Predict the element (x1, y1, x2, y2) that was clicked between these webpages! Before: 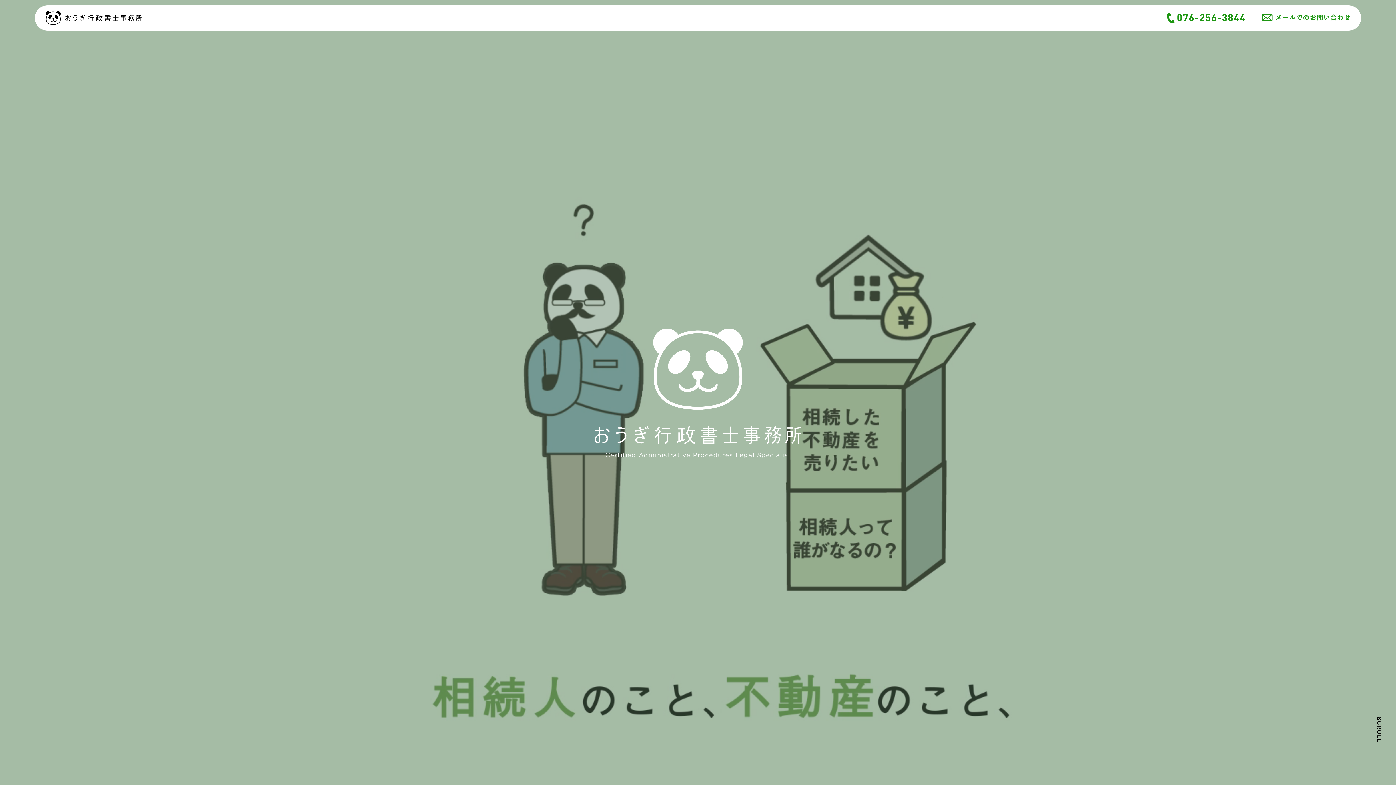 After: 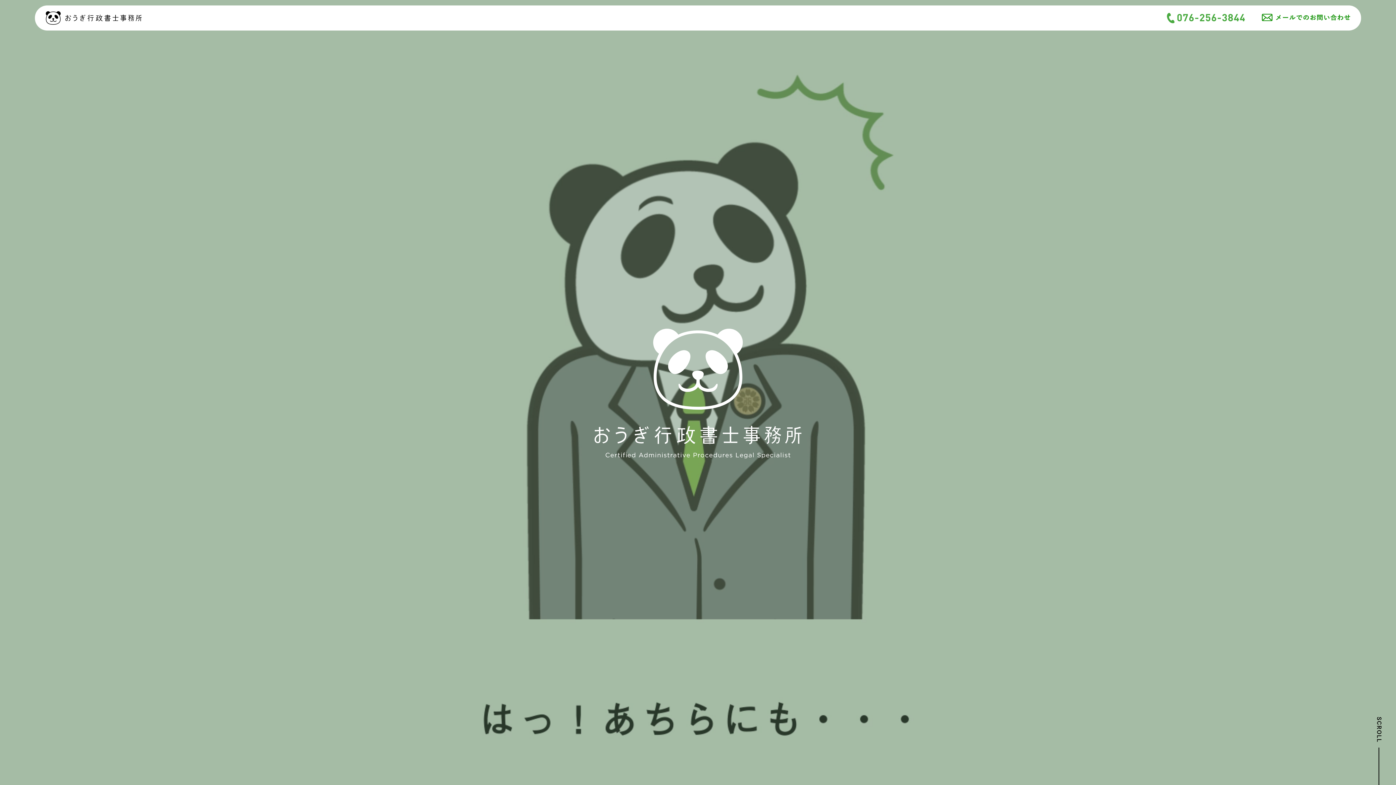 Action: bbox: (2, 31, 694, 44)